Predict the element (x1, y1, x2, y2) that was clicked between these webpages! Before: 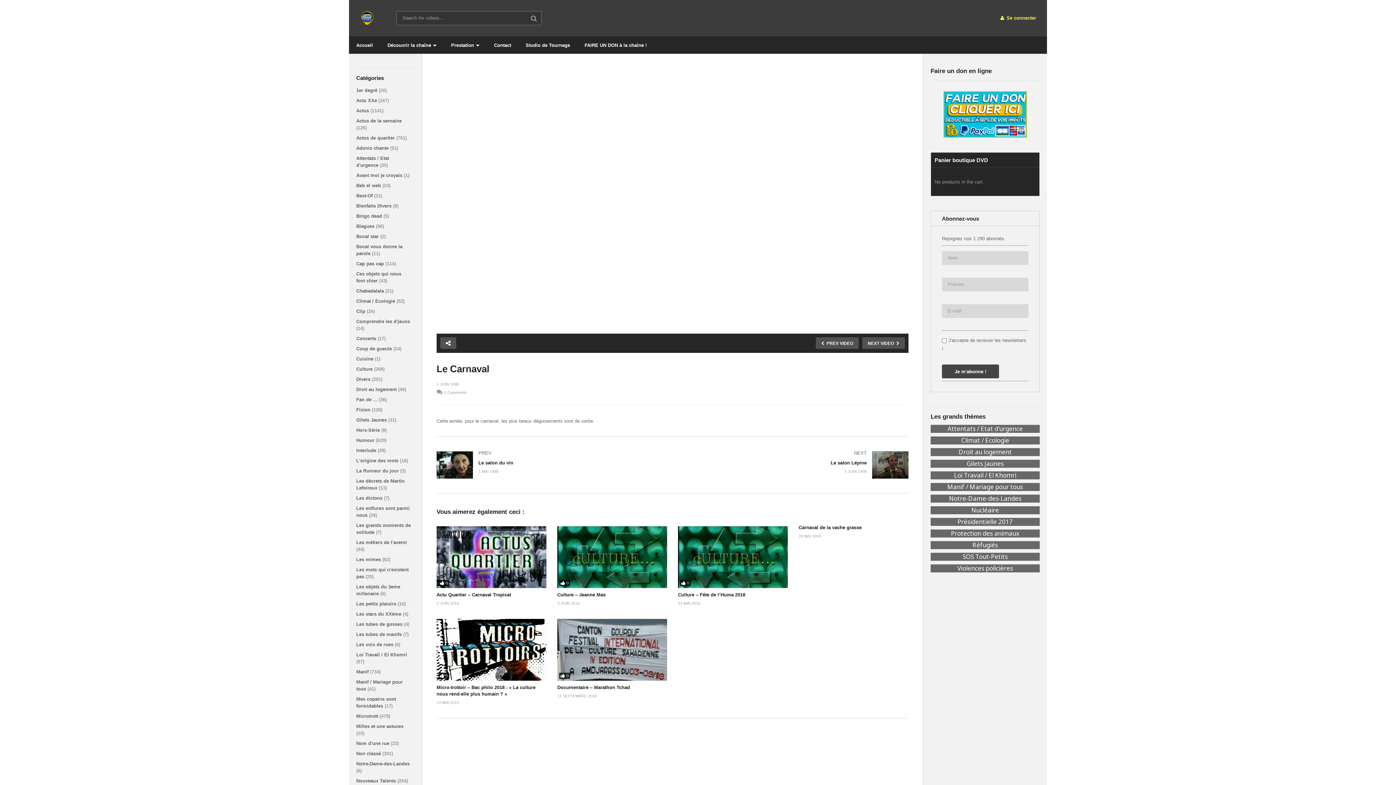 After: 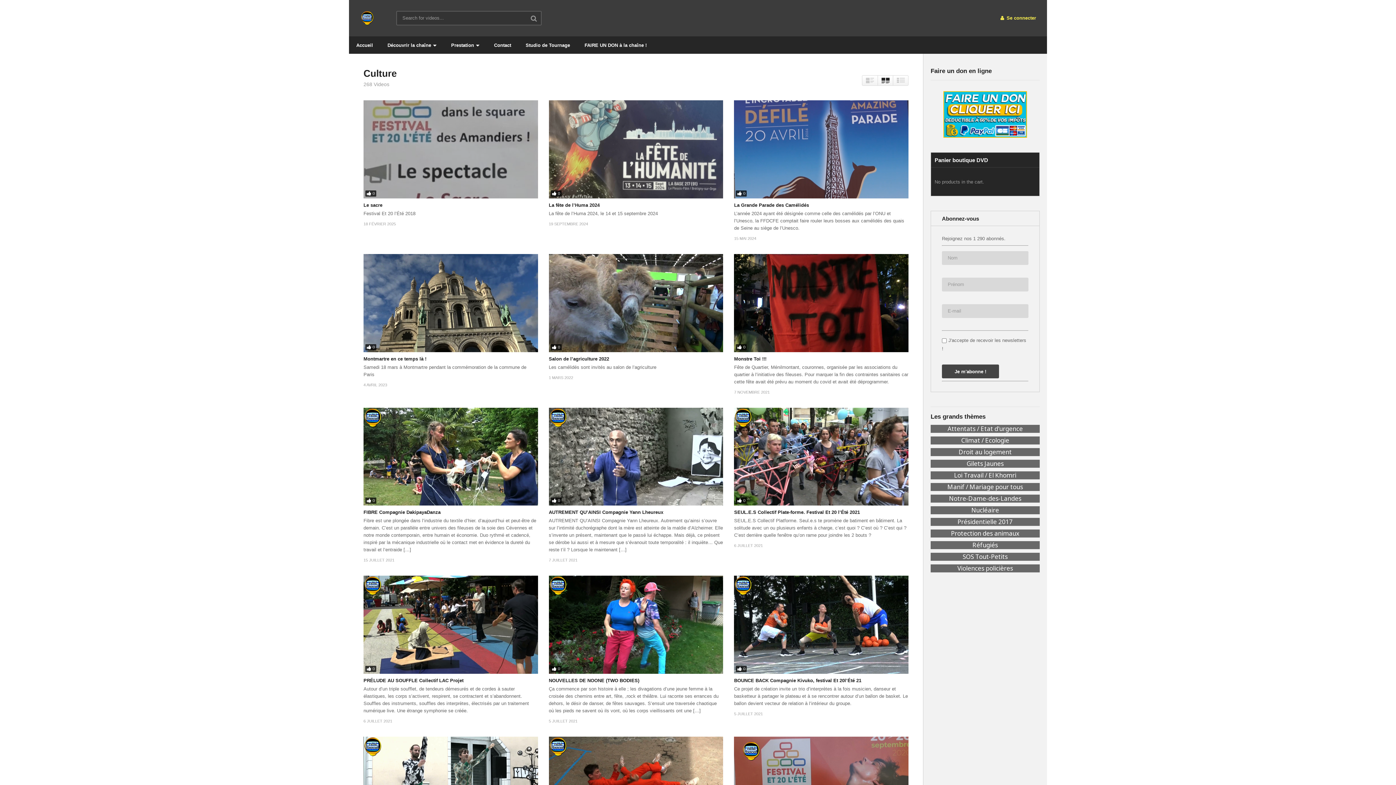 Action: label: Culture  bbox: (356, 366, 374, 372)